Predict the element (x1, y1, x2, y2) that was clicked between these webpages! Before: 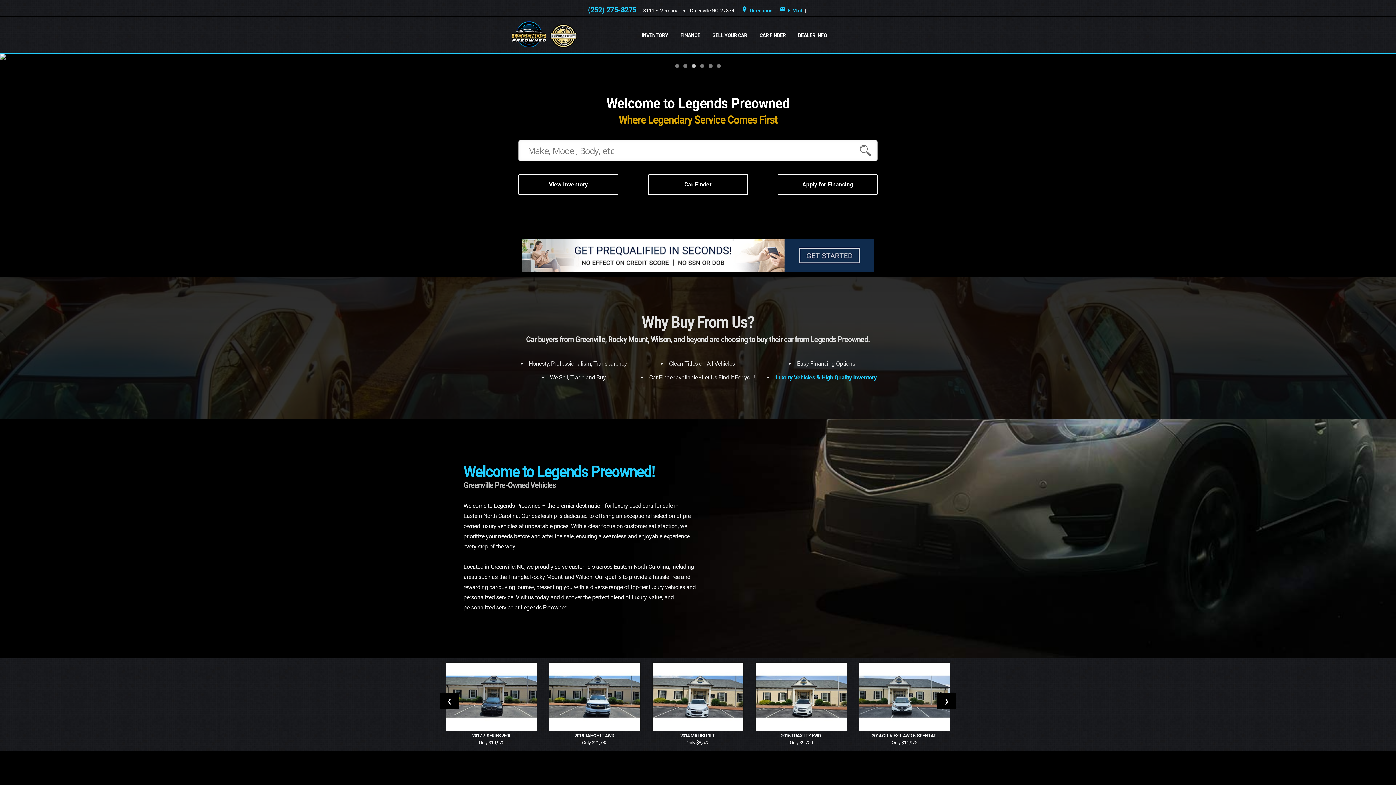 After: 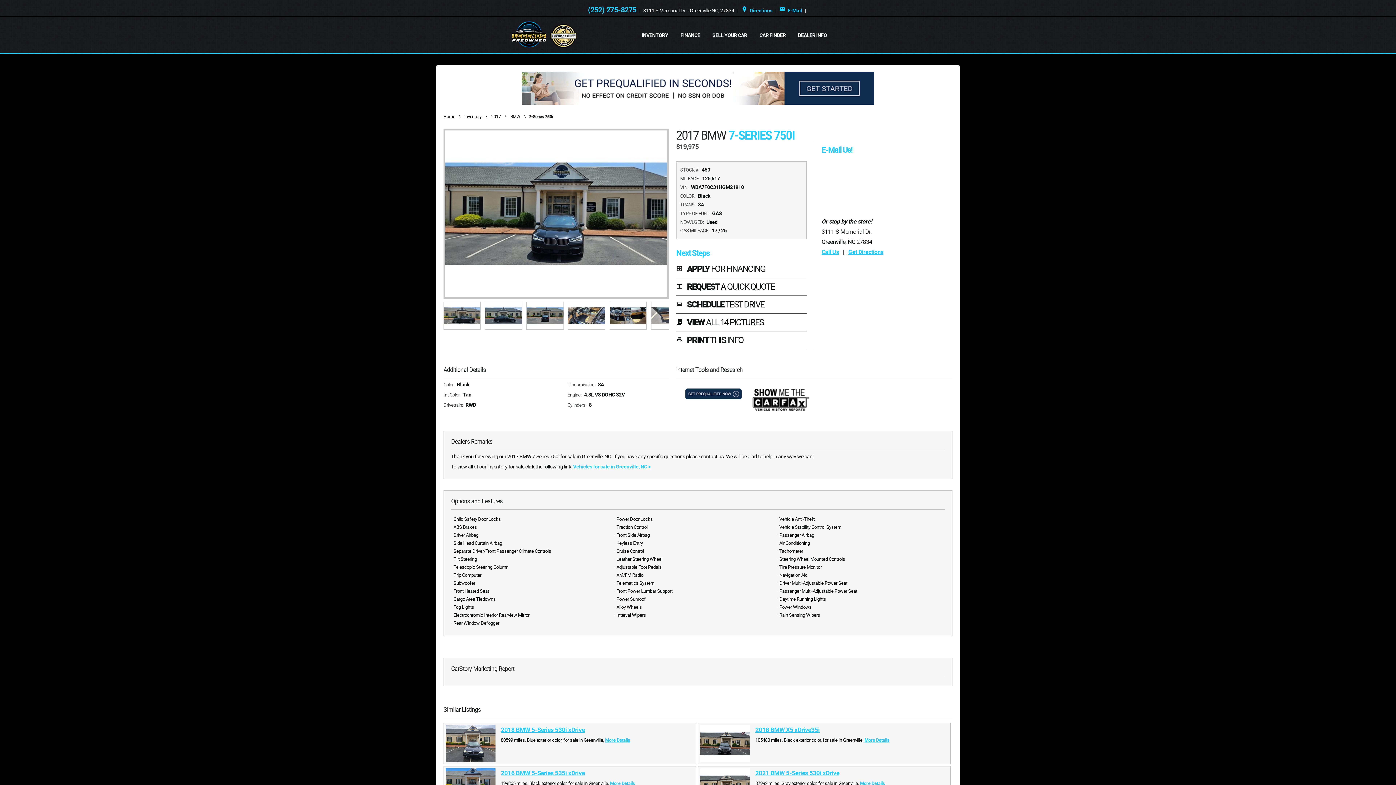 Action: bbox: (446, 725, 537, 732)